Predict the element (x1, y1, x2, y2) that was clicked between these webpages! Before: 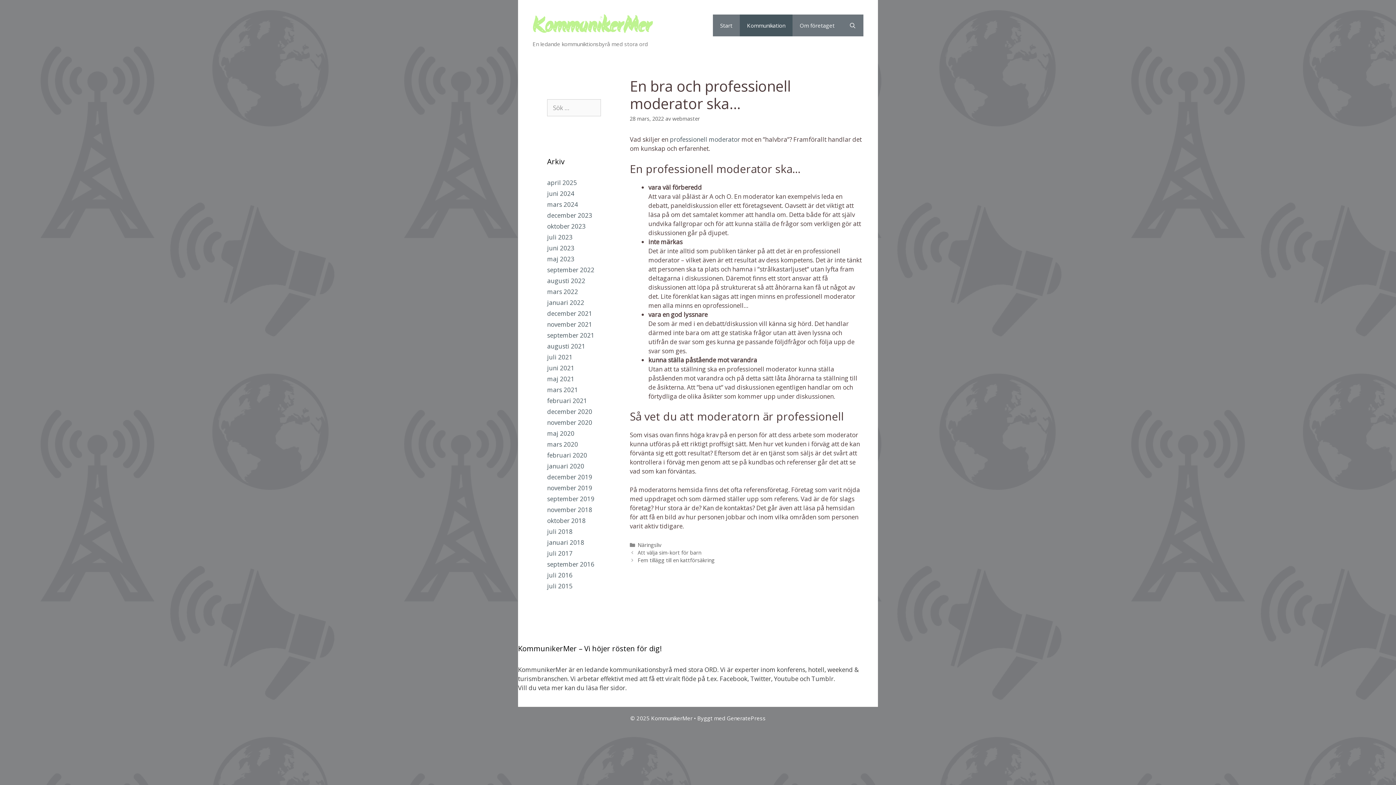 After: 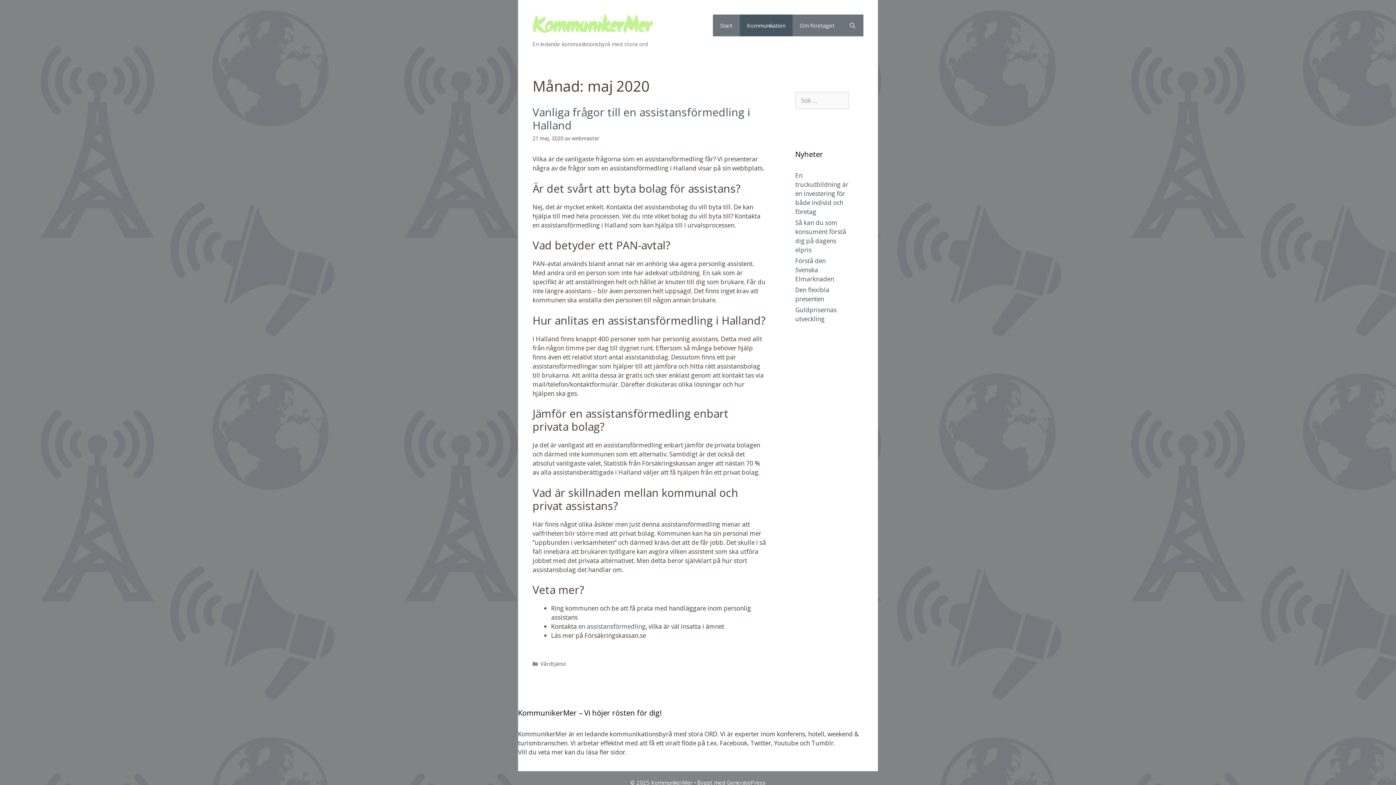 Action: bbox: (547, 429, 574, 437) label: maj 2020